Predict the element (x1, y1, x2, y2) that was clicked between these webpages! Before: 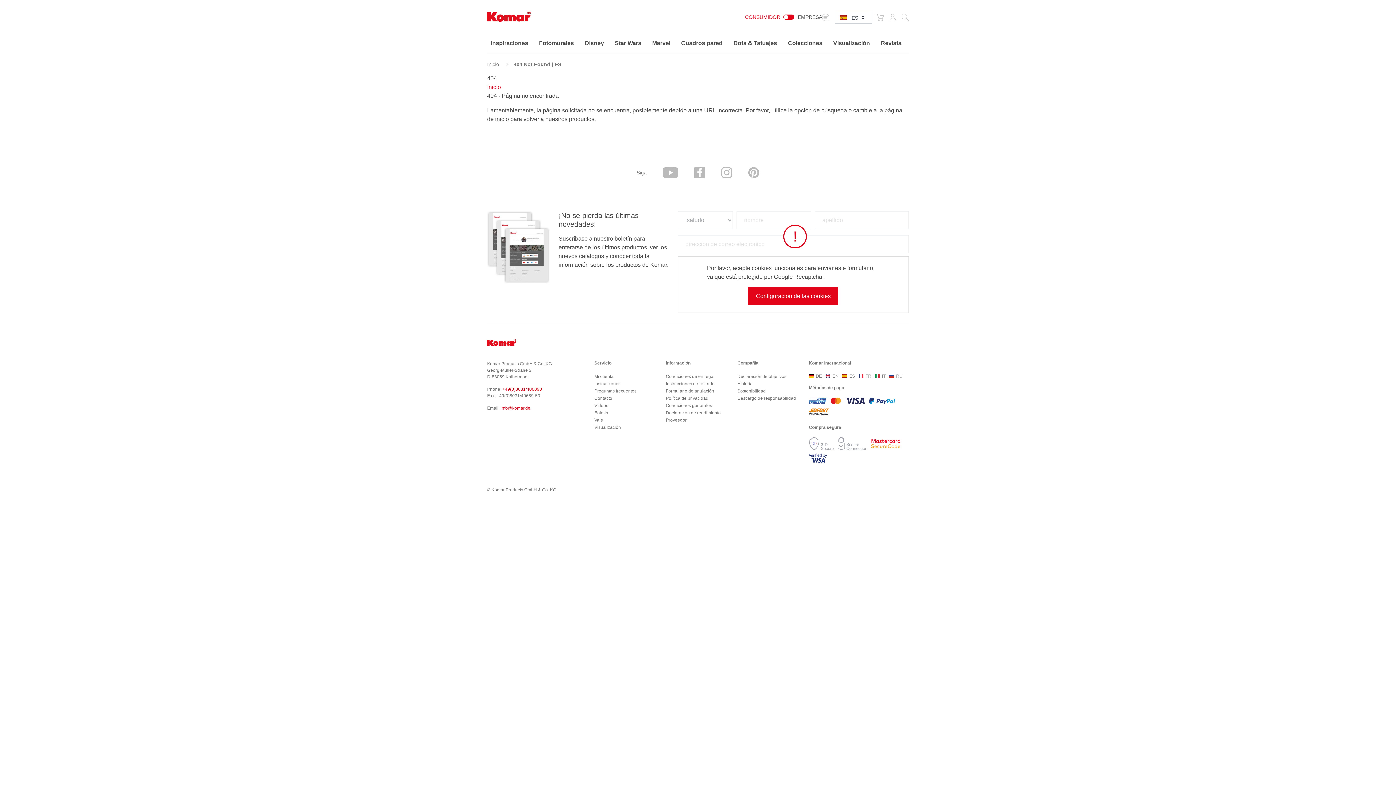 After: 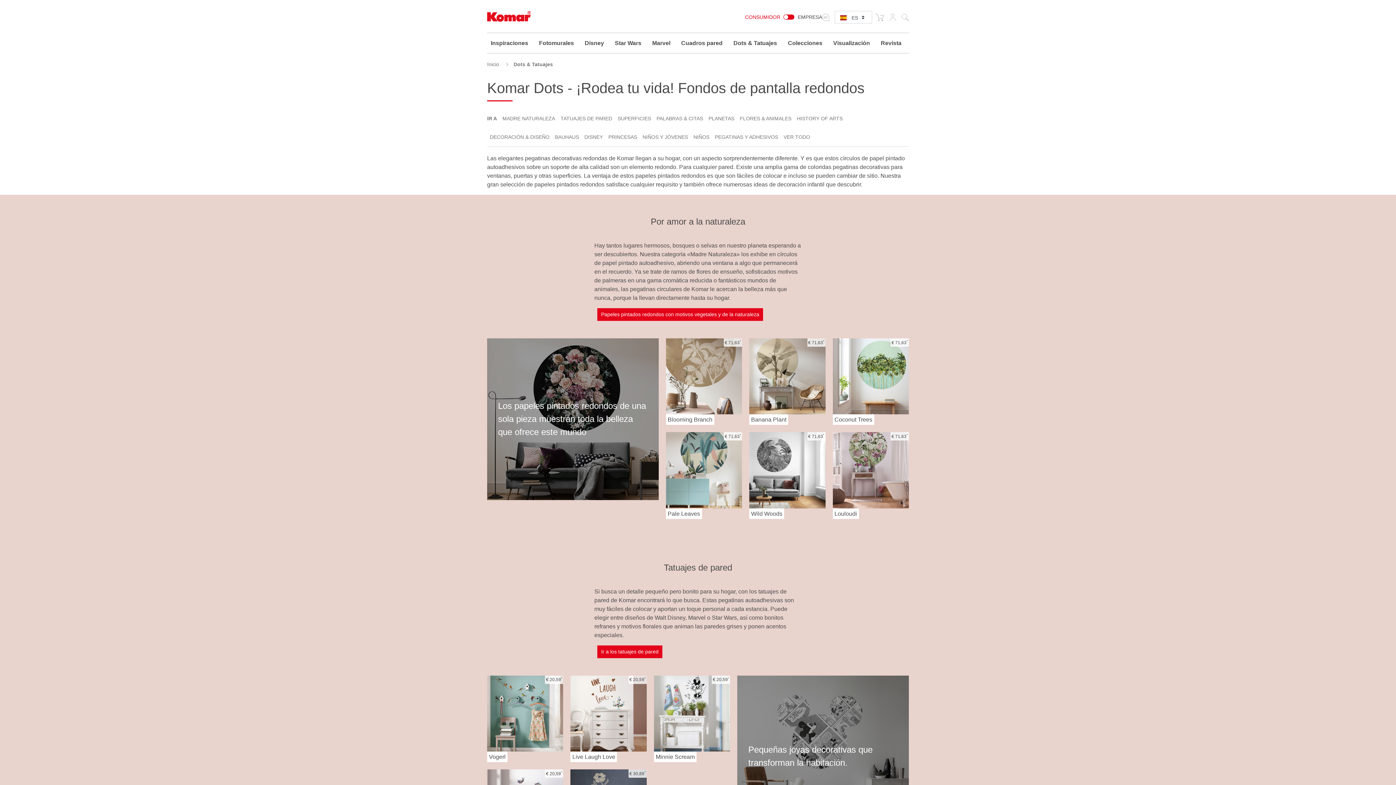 Action: label: Dots & Tatuajes bbox: (729, 33, 783, 53)